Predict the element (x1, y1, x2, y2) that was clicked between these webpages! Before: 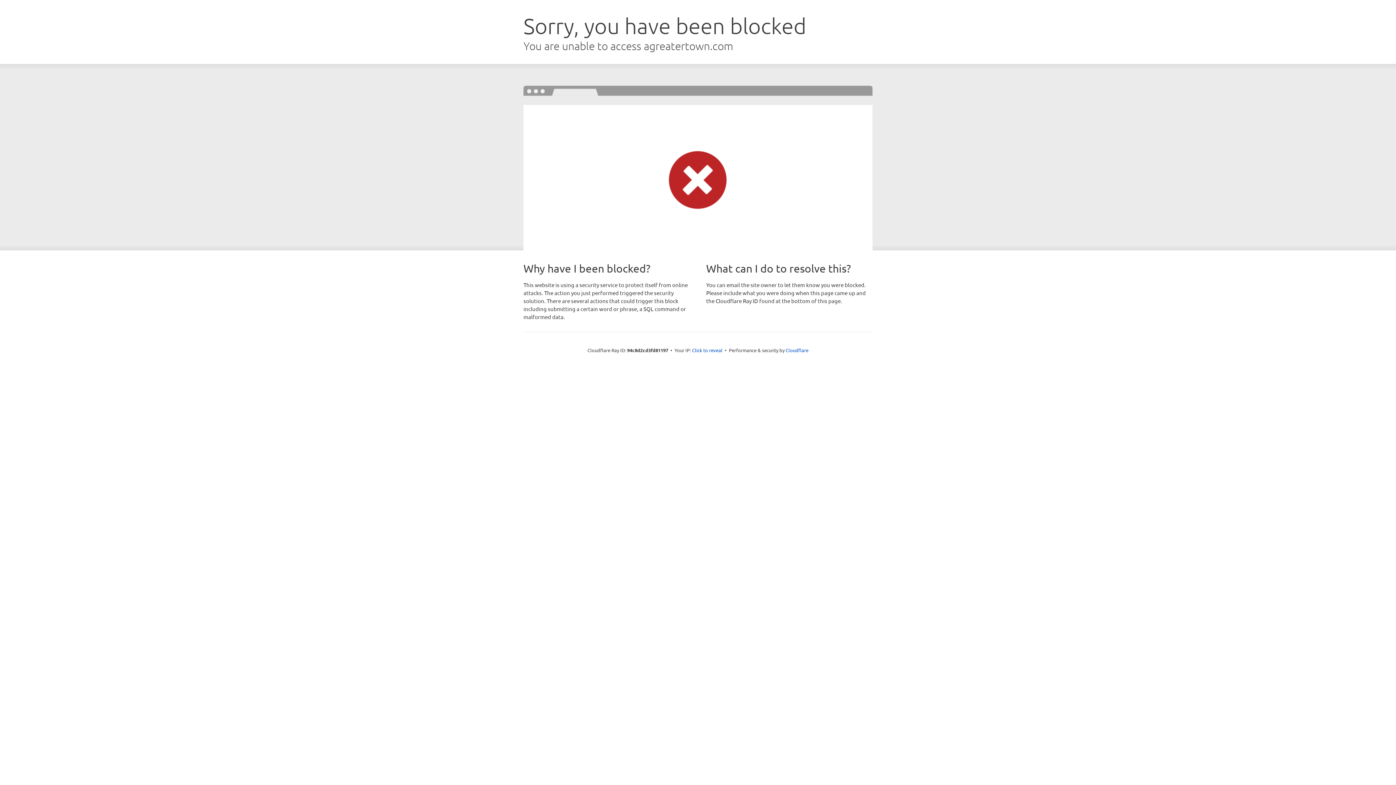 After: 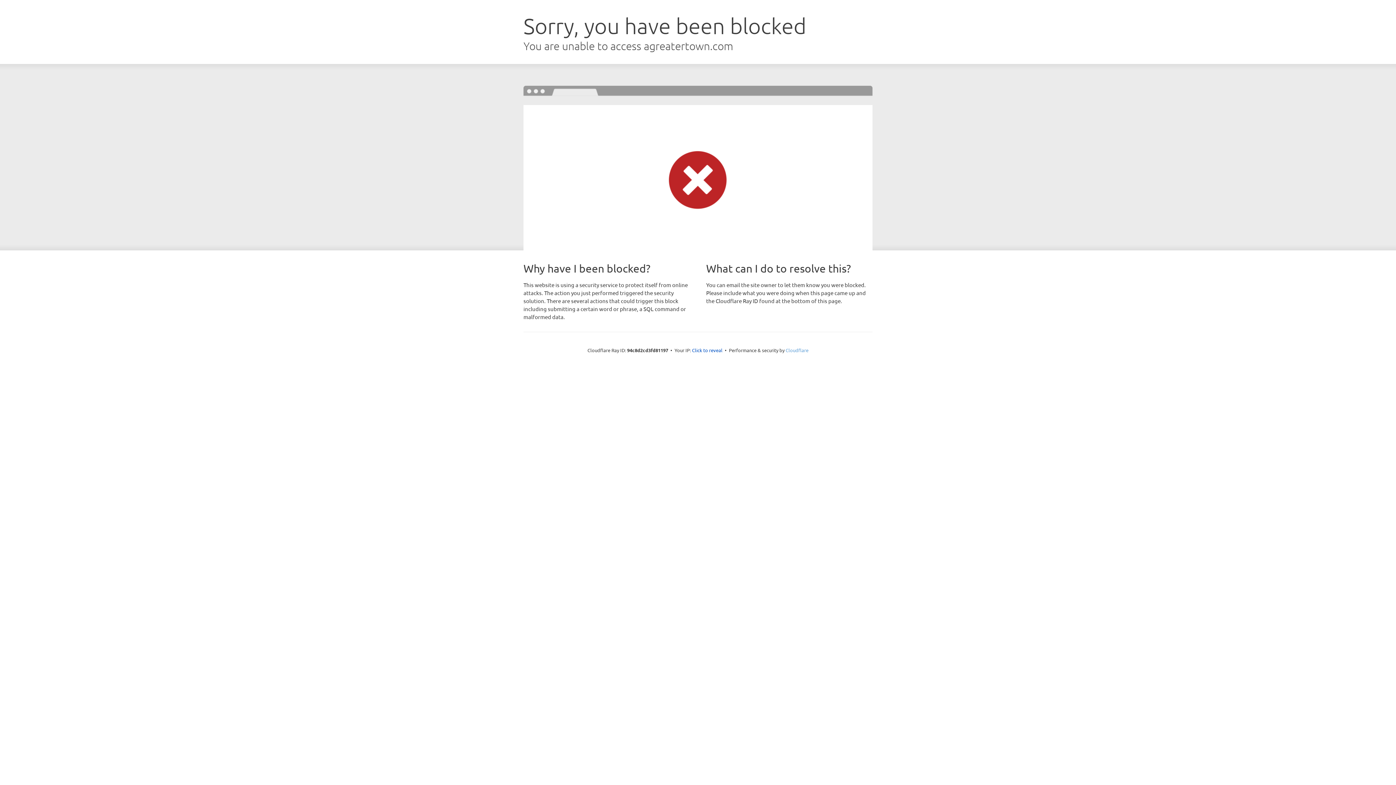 Action: bbox: (785, 347, 808, 353) label: Cloudflare